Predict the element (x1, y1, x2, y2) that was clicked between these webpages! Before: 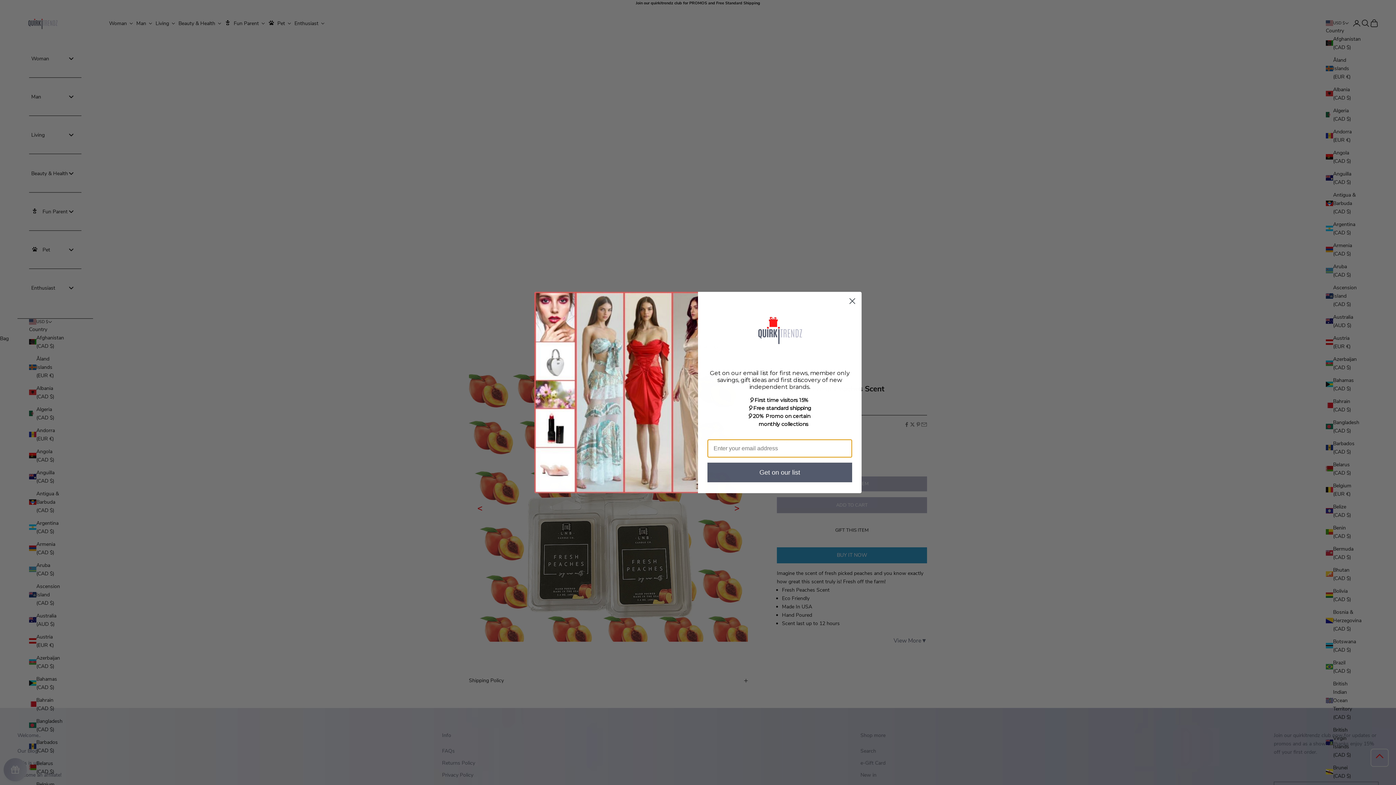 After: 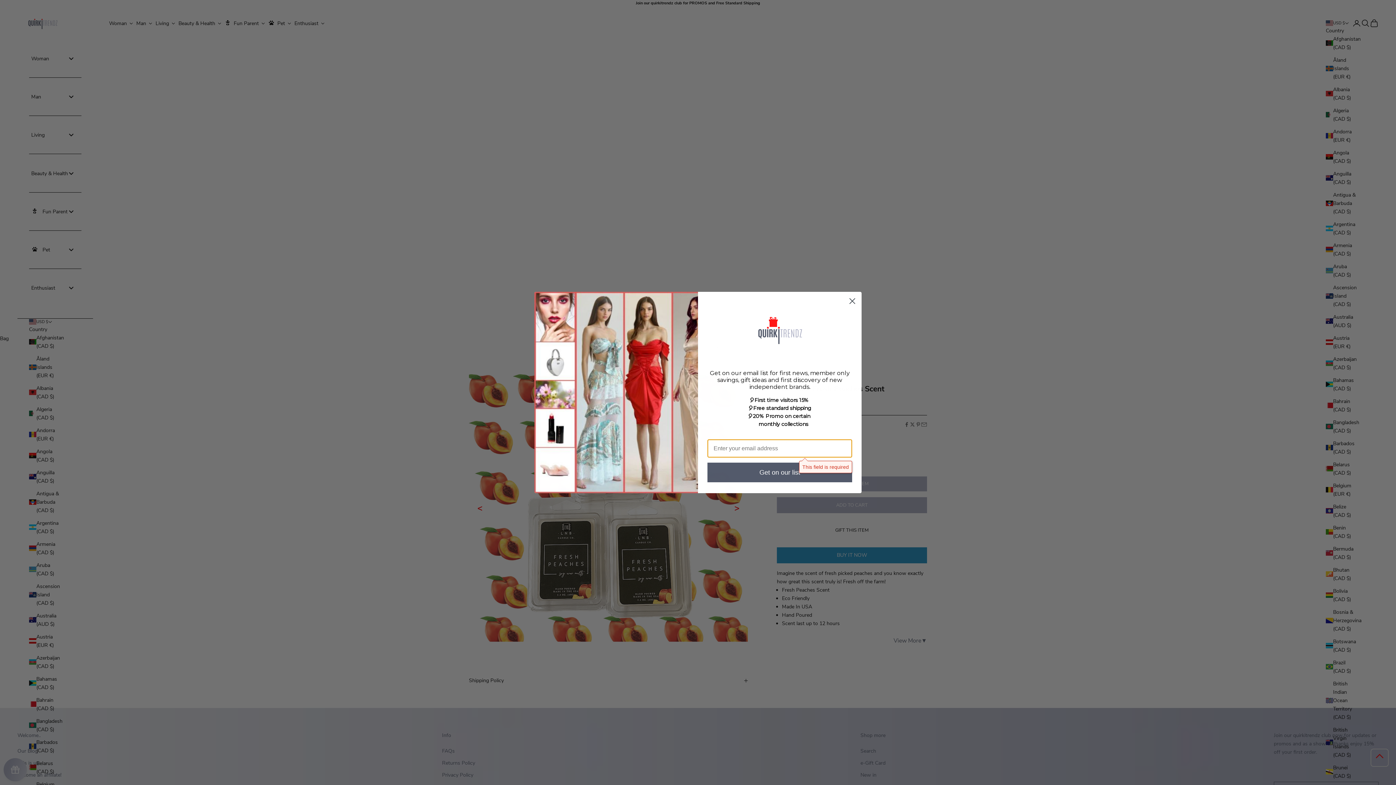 Action: label: Get on our list bbox: (707, 462, 852, 482)